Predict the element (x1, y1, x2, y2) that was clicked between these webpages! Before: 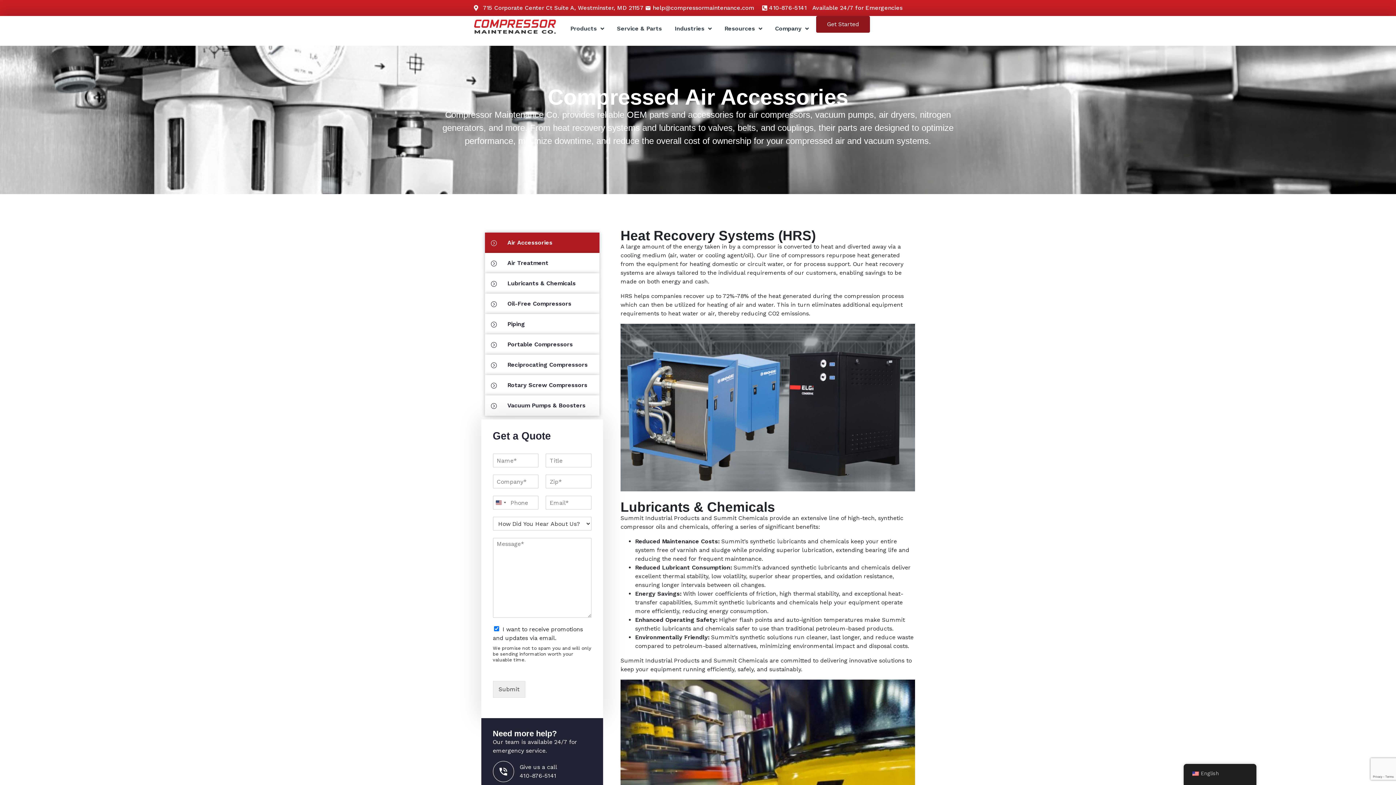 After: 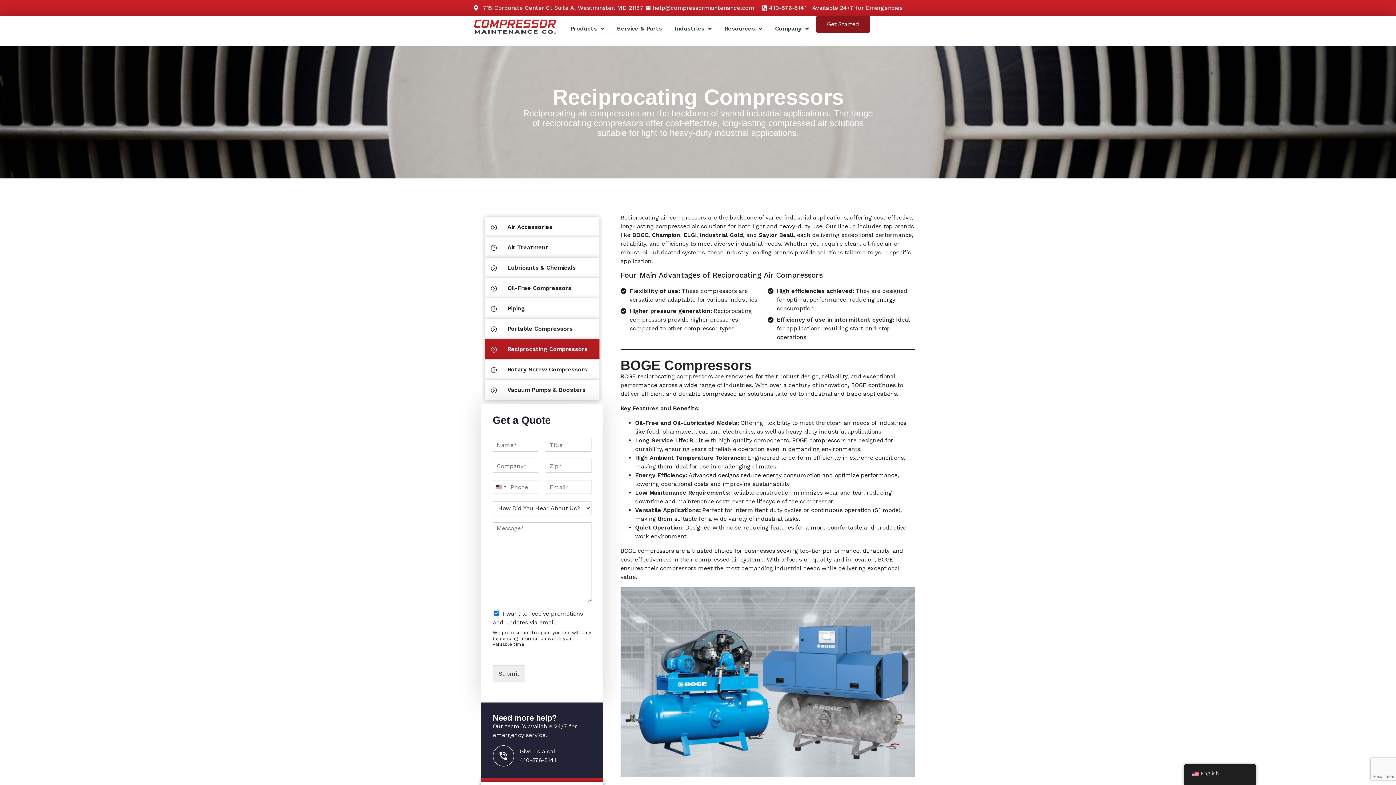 Action: bbox: (490, 360, 593, 369) label: Reciprocating Compressors